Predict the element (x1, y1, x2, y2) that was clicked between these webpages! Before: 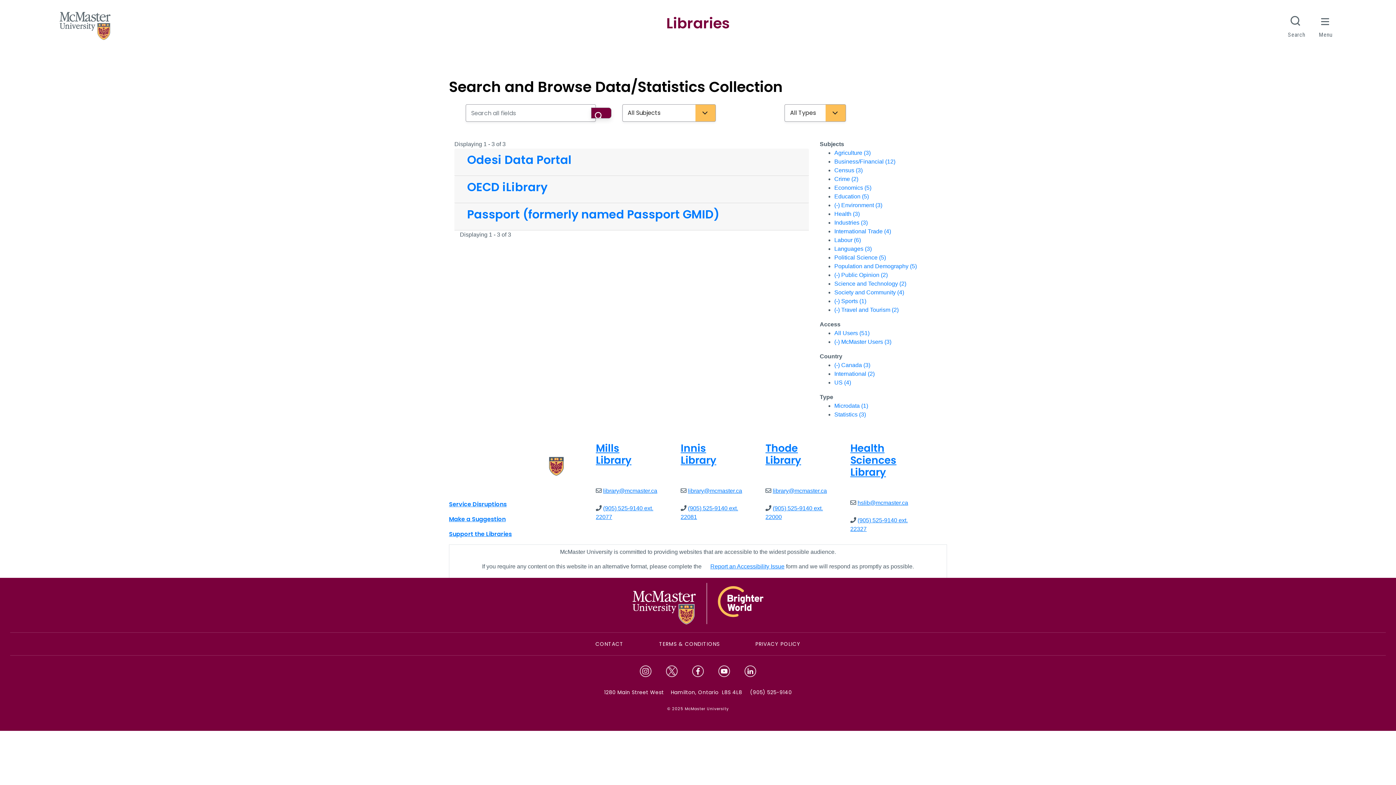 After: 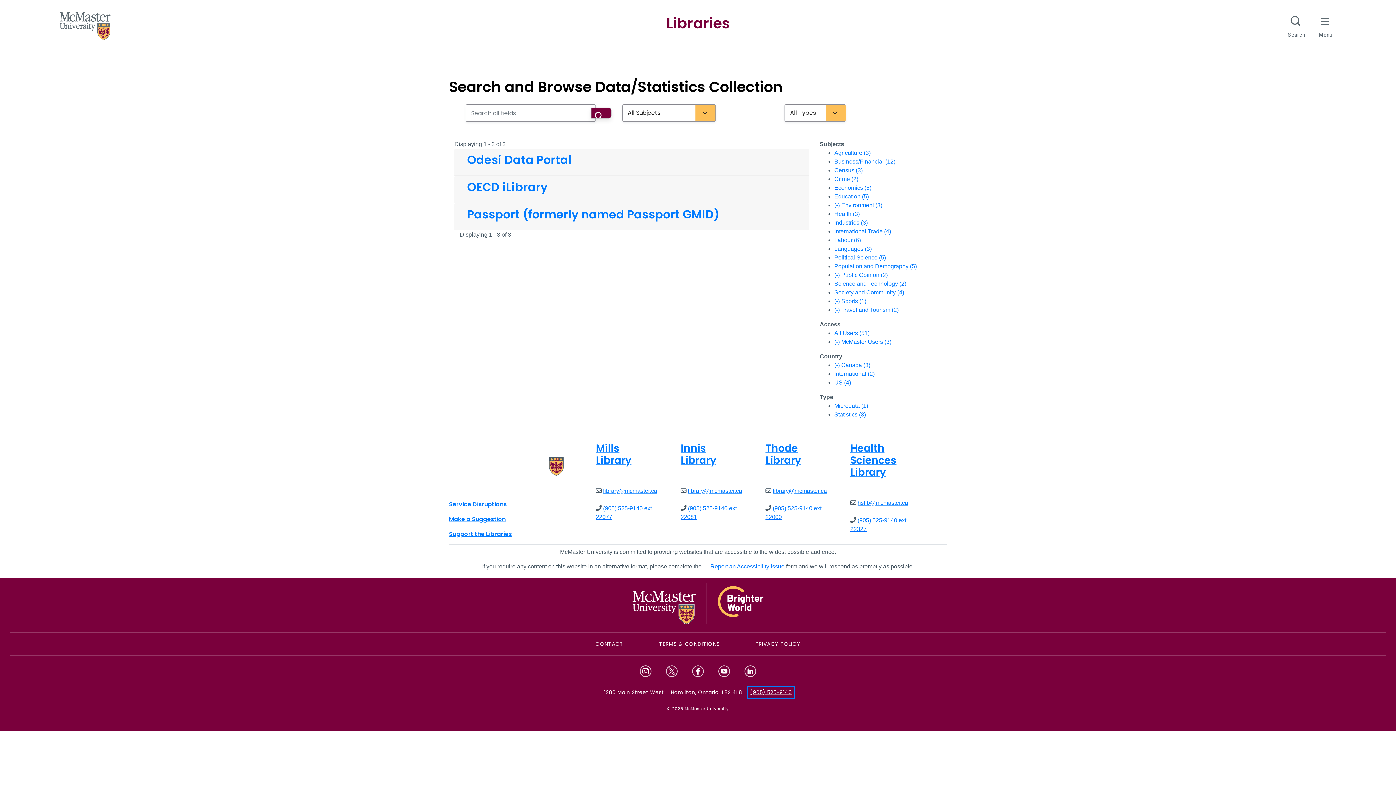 Action: bbox: (748, 688, 793, 697) label: (905) 525-9140